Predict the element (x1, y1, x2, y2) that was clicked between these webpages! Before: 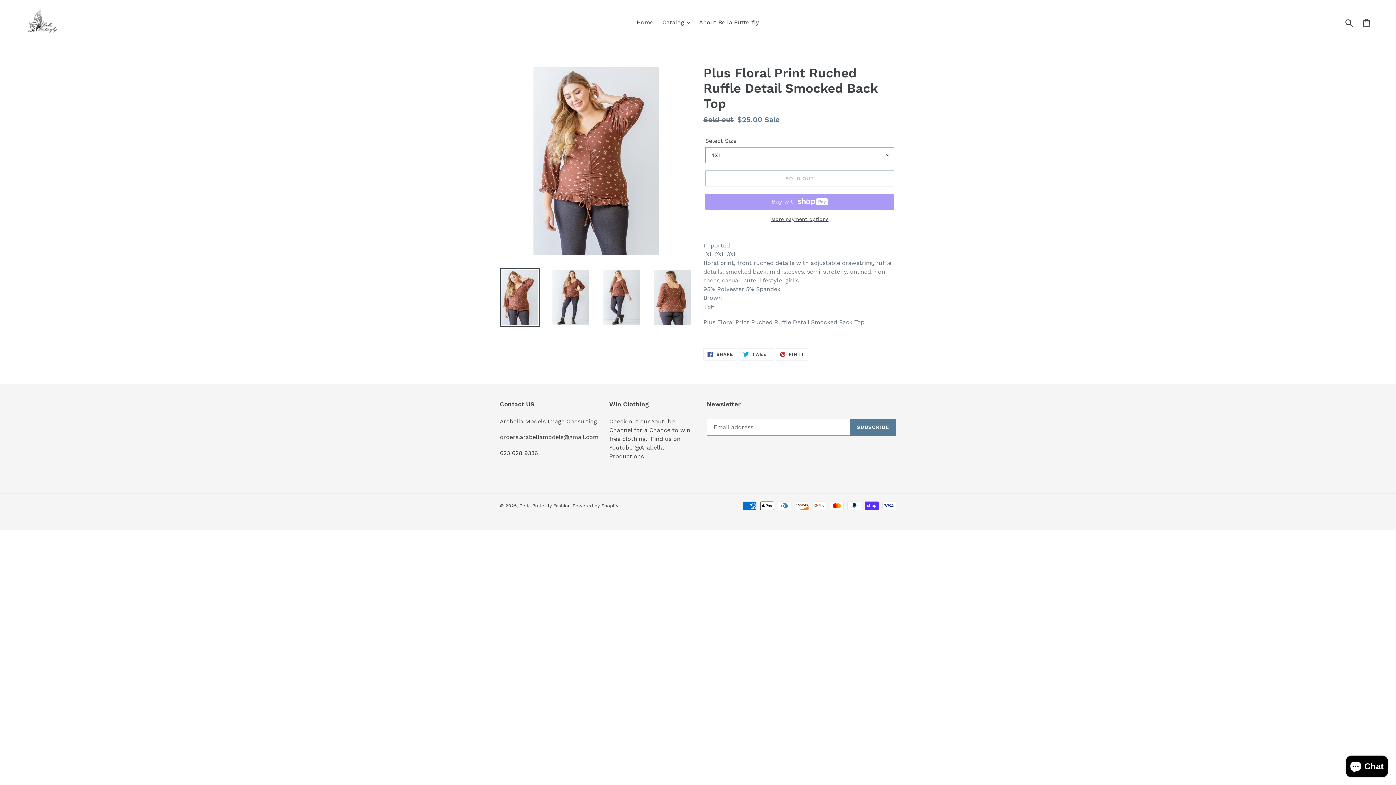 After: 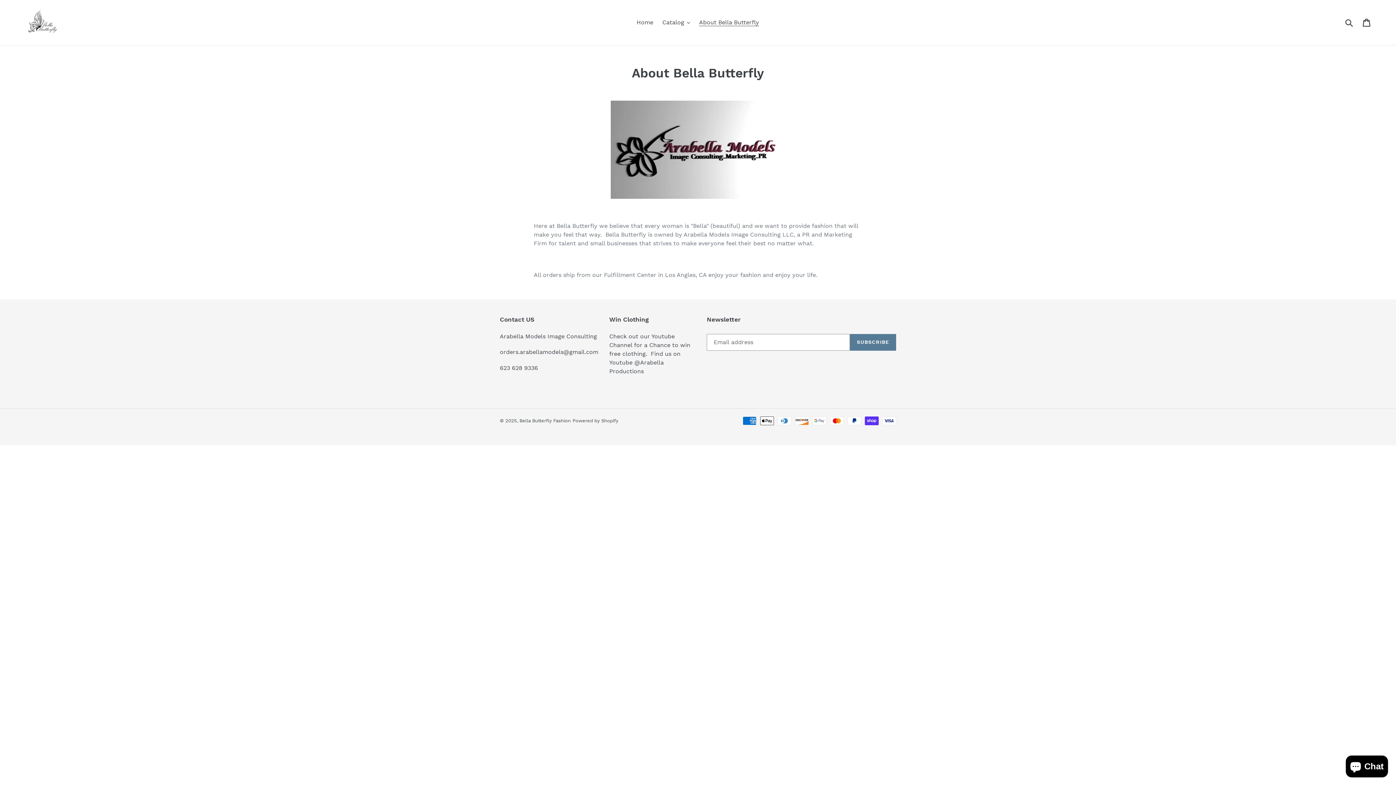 Action: bbox: (695, 17, 762, 28) label: About Bella Butterfly